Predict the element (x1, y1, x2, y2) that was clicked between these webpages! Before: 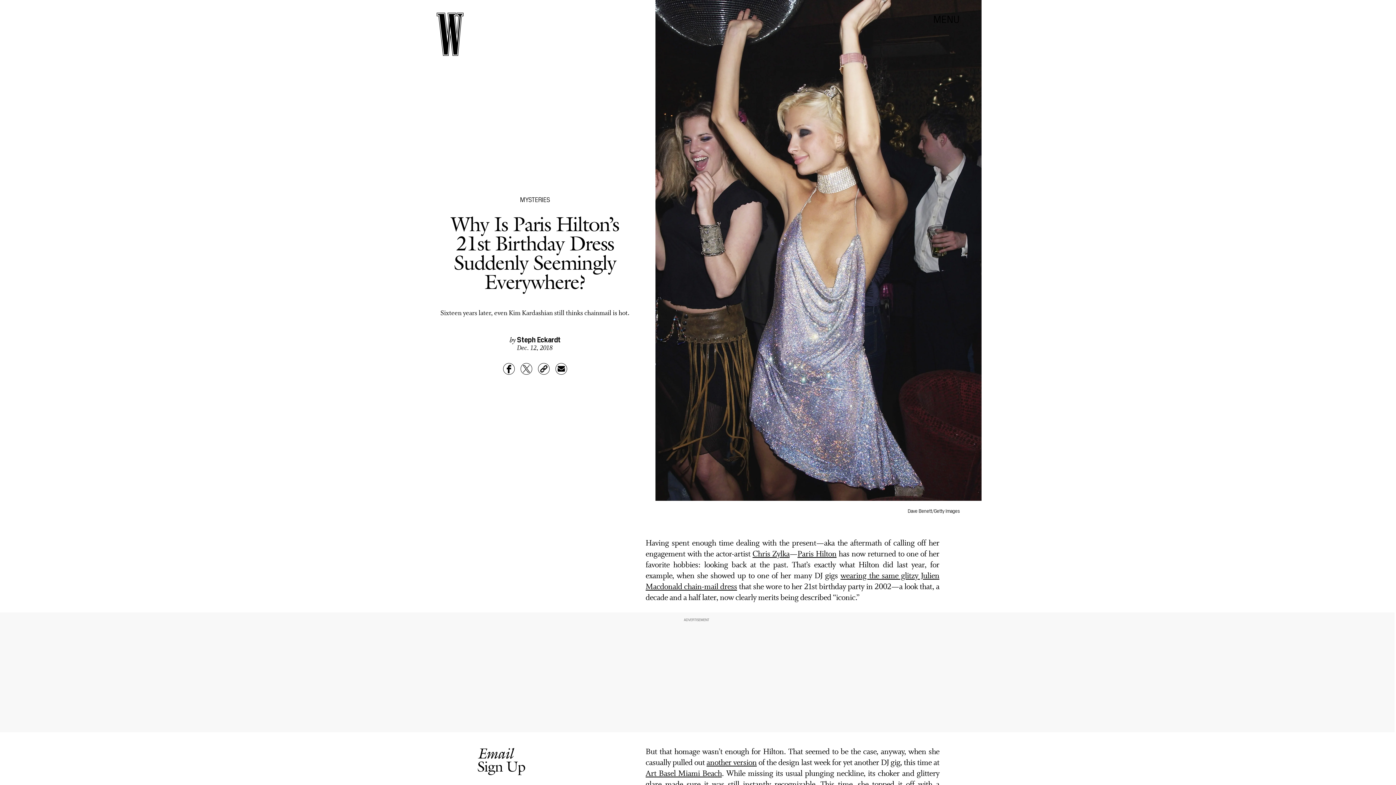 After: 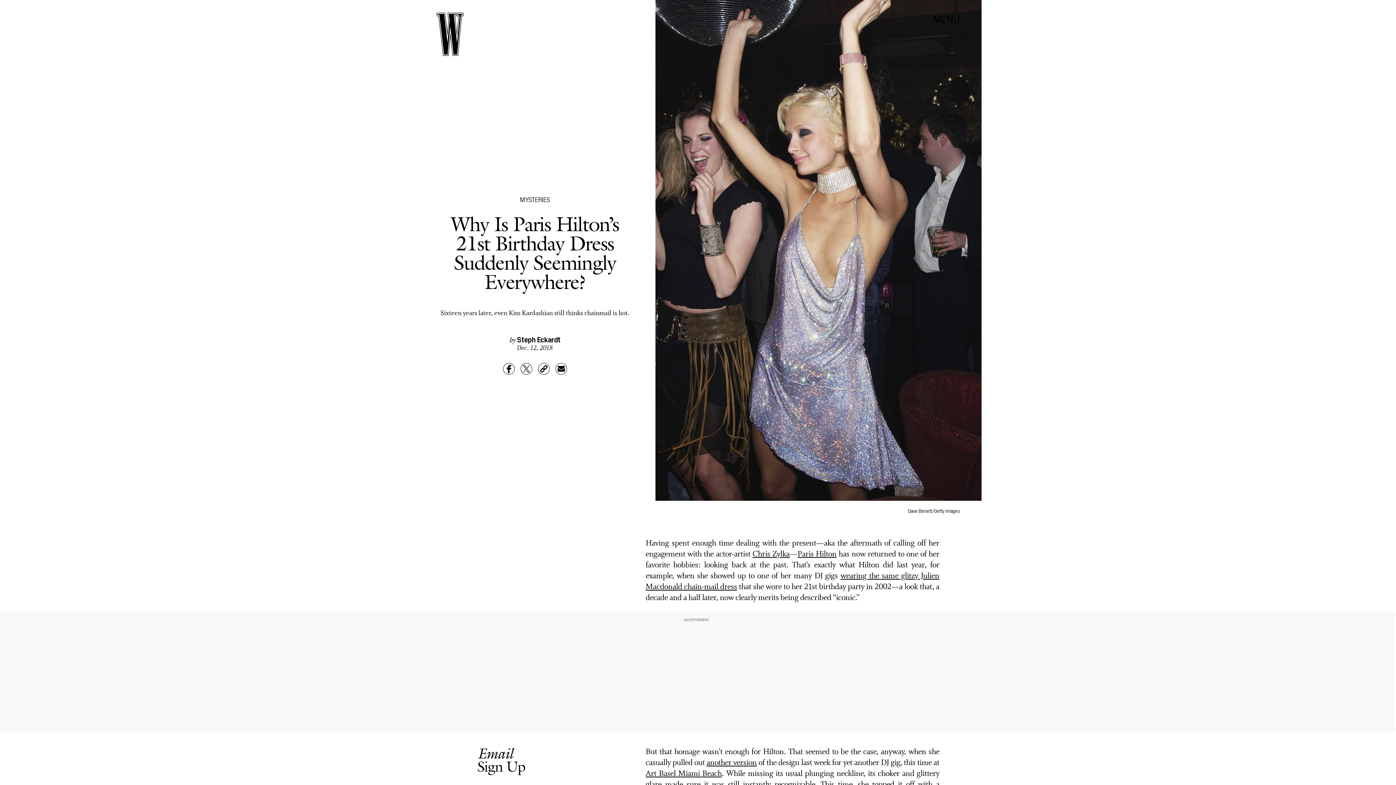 Action: bbox: (520, 363, 532, 374)